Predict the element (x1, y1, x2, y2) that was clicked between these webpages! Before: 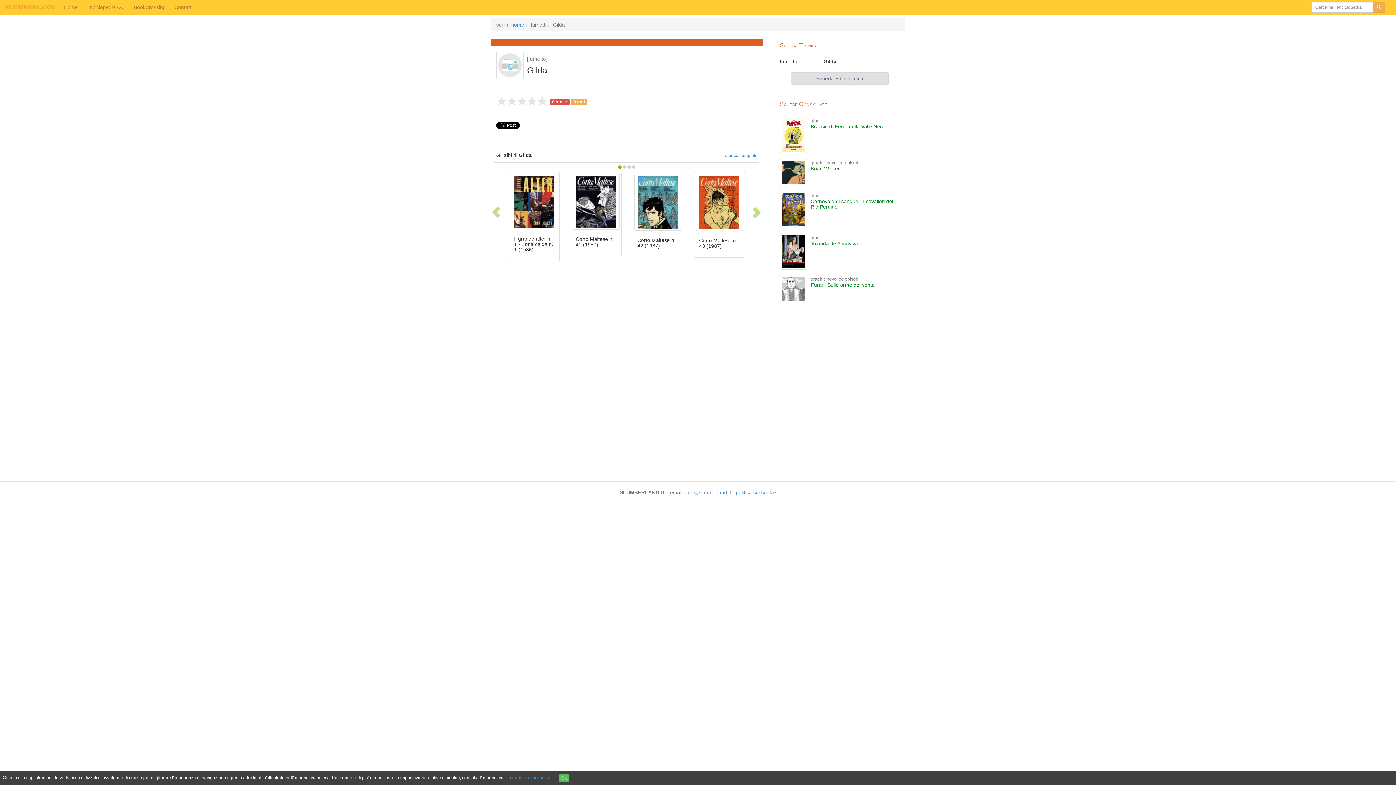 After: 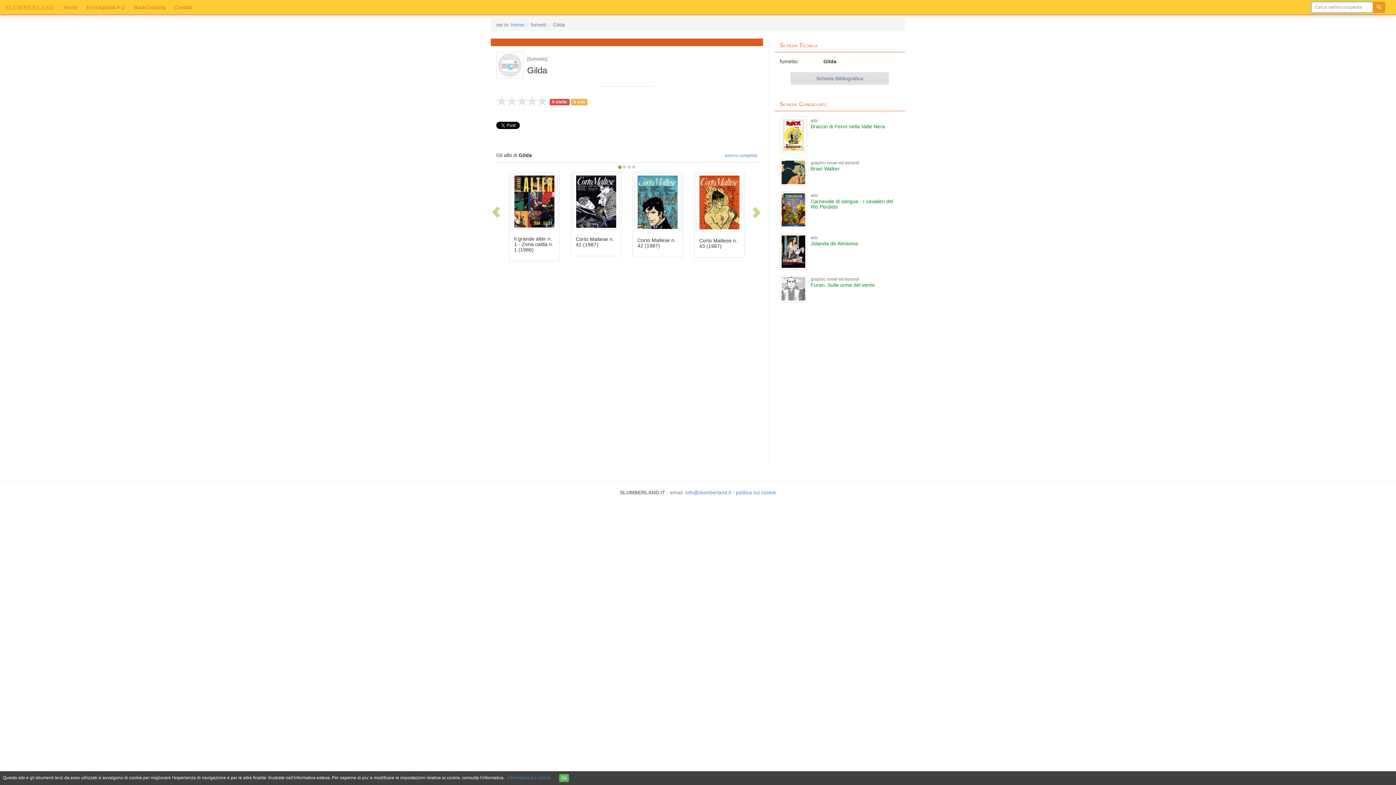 Action: bbox: (1373, 1, 1385, 12)